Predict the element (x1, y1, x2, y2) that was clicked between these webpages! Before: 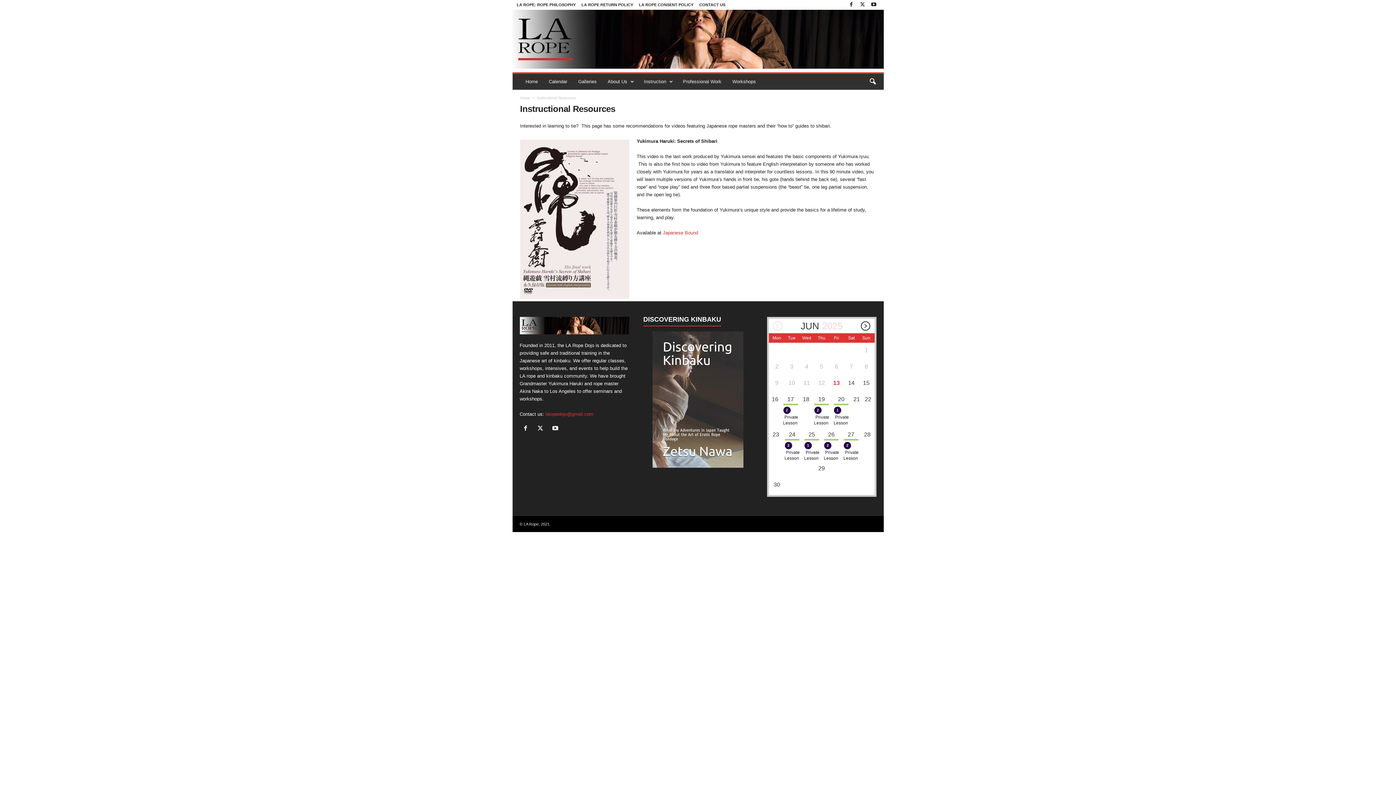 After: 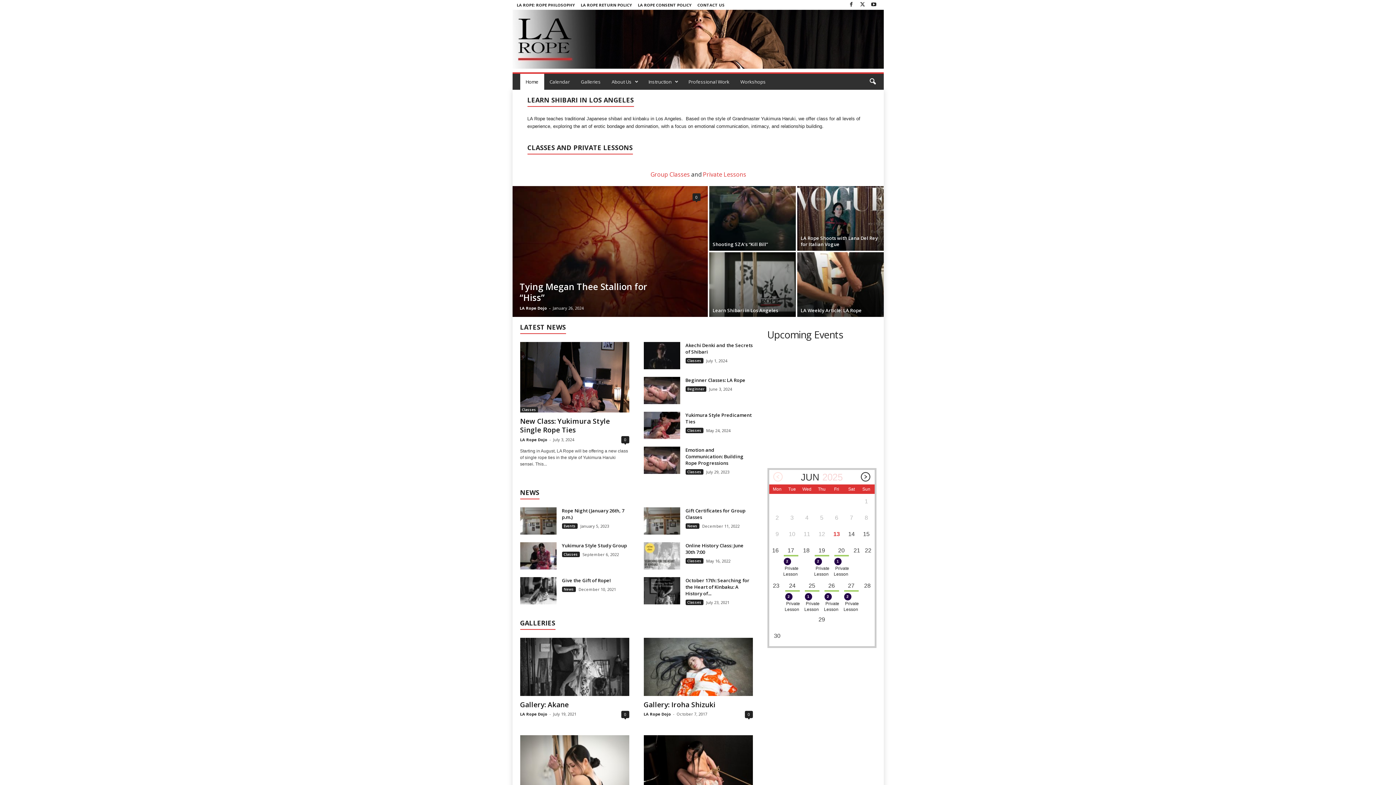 Action: bbox: (520, 95, 530, 99) label: Home